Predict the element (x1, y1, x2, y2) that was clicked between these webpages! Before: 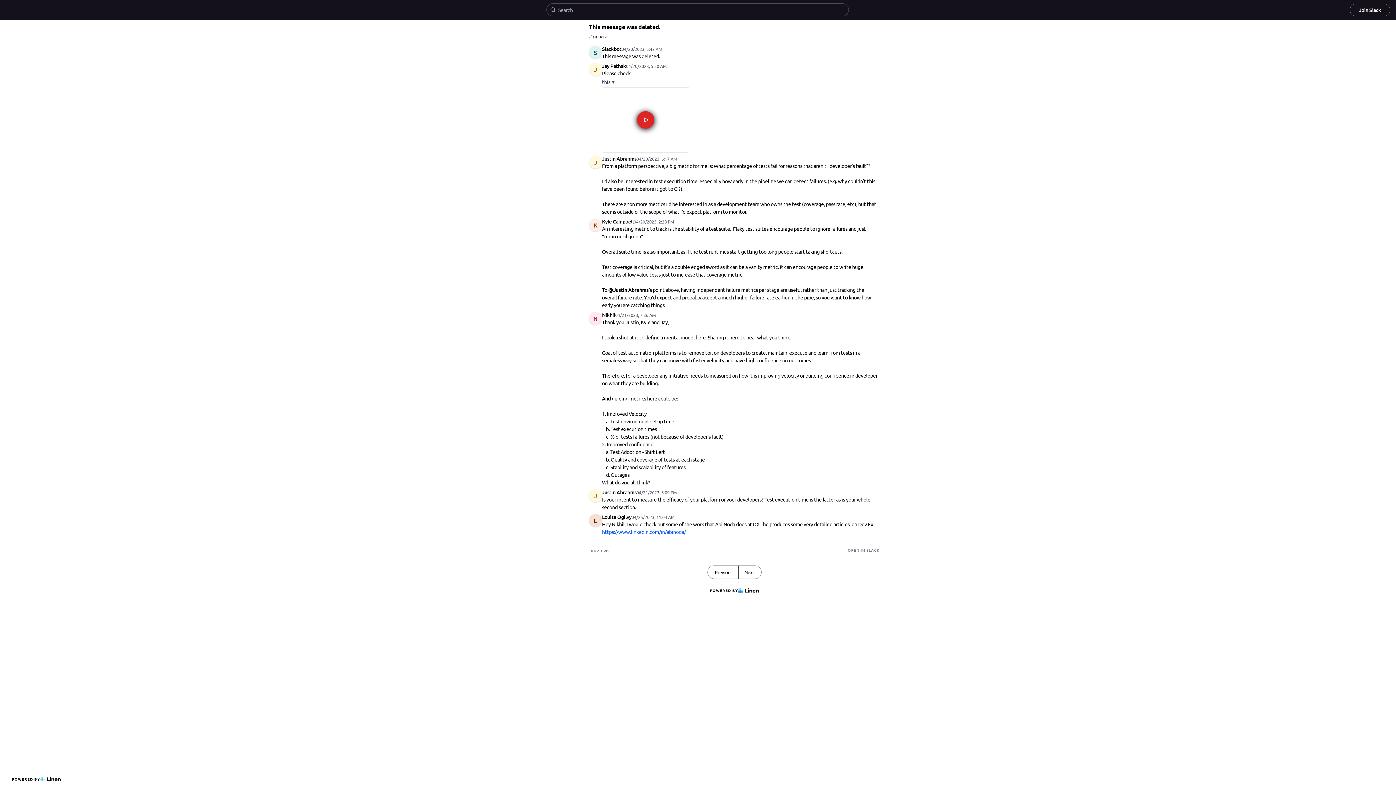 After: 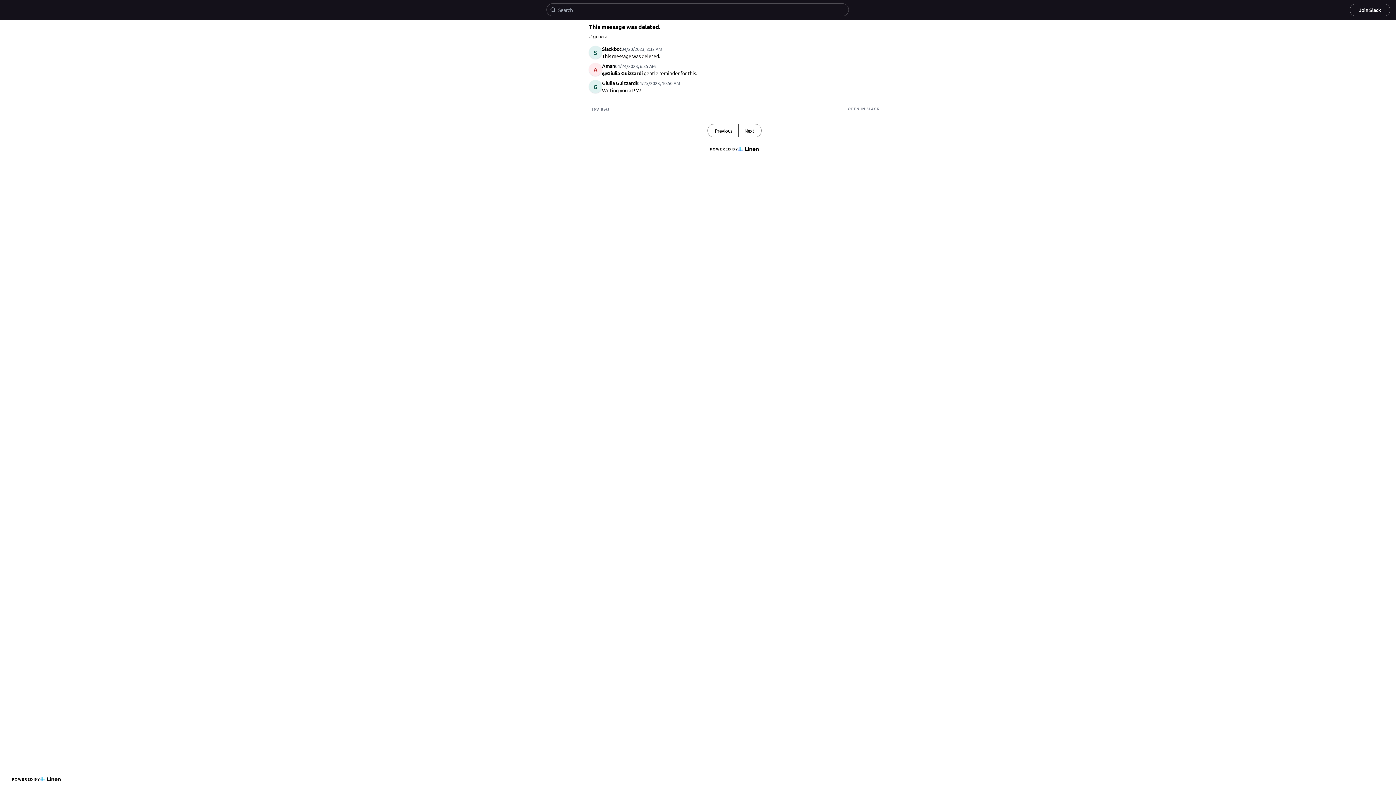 Action: label: Next bbox: (738, 566, 761, 578)